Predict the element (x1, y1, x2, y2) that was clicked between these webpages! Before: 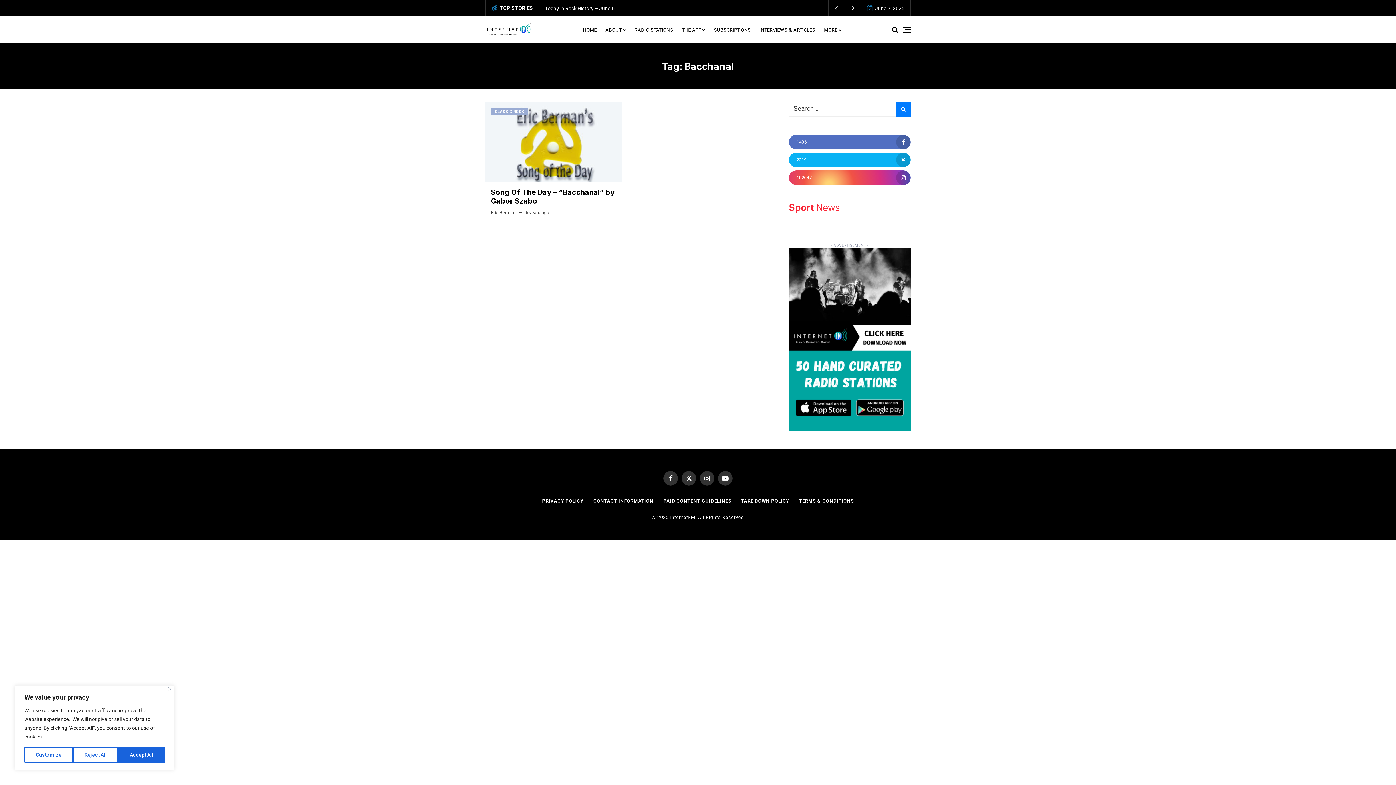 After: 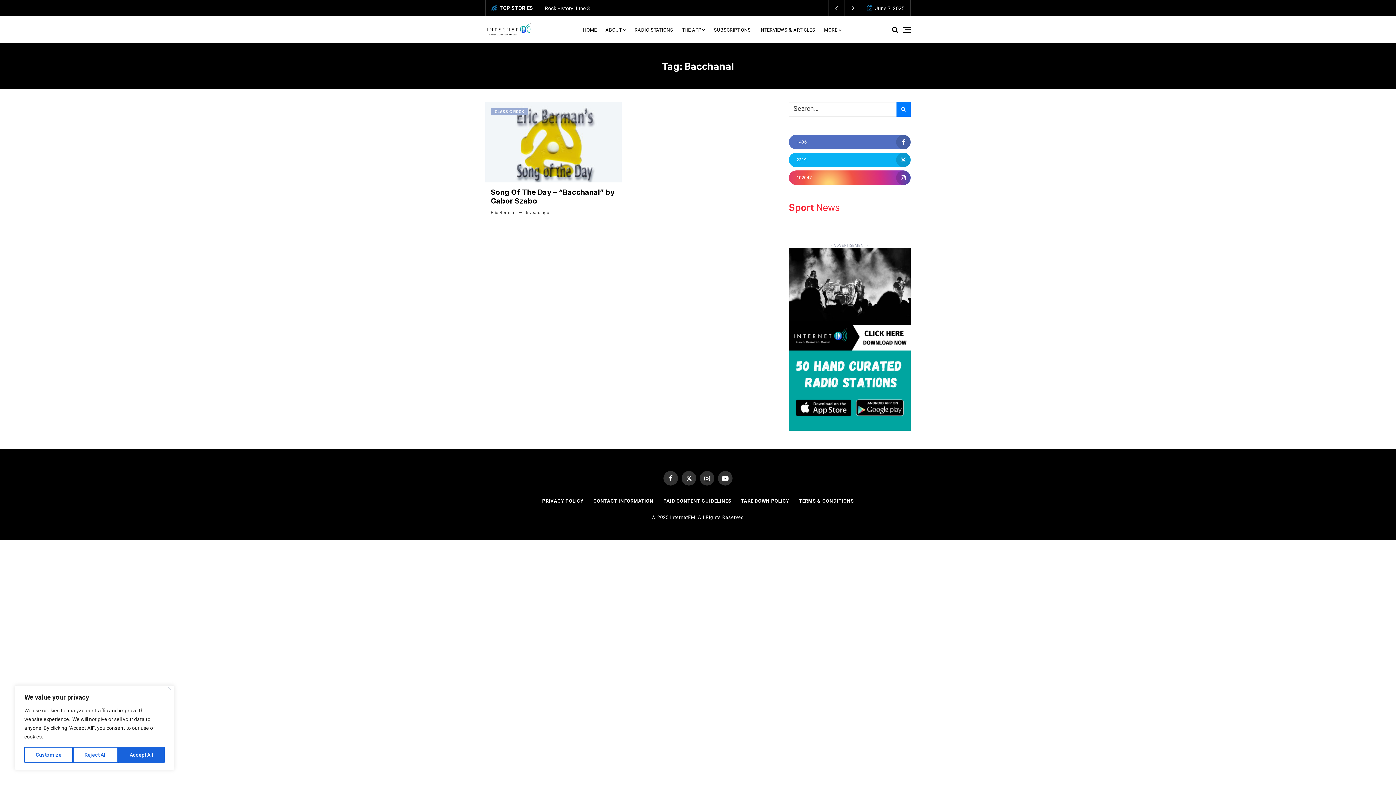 Action: bbox: (896, 152, 910, 167)